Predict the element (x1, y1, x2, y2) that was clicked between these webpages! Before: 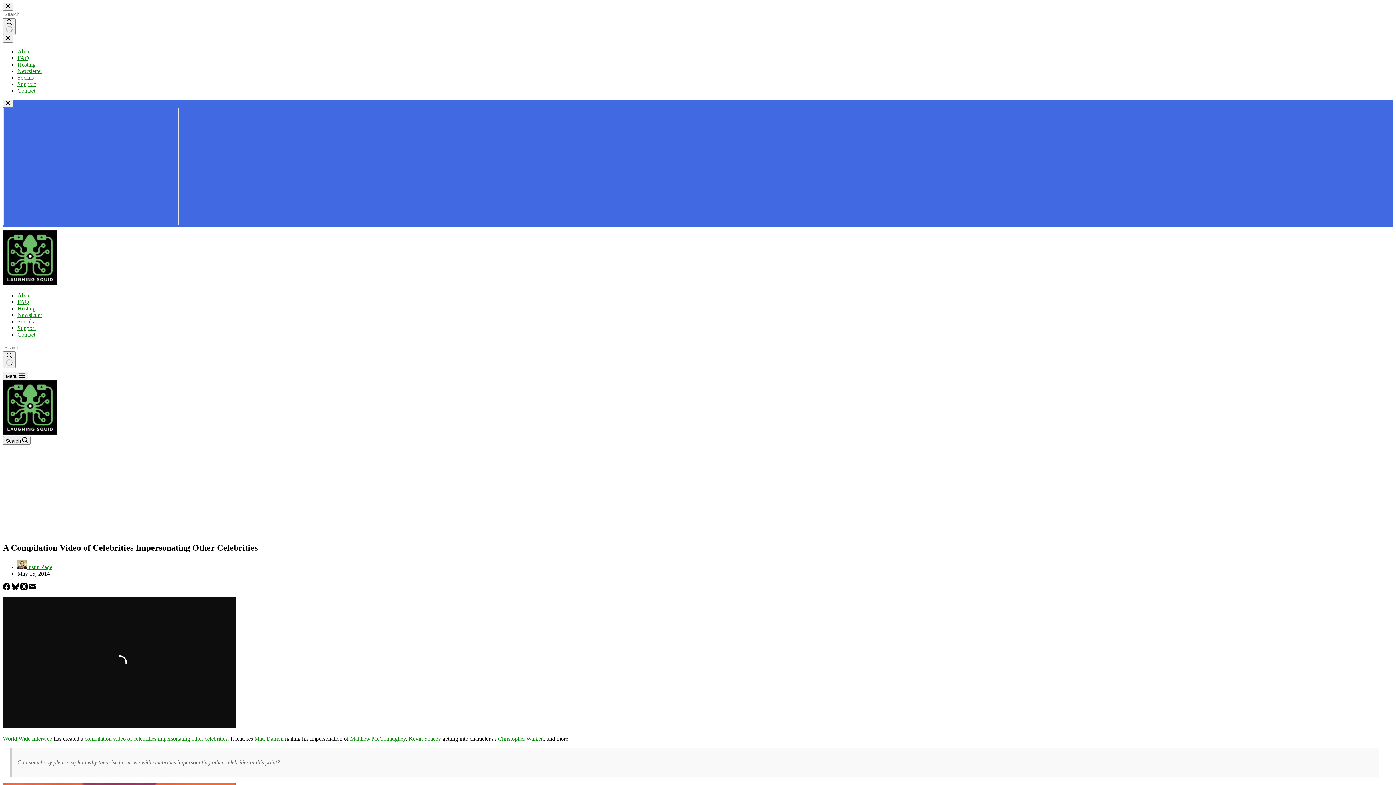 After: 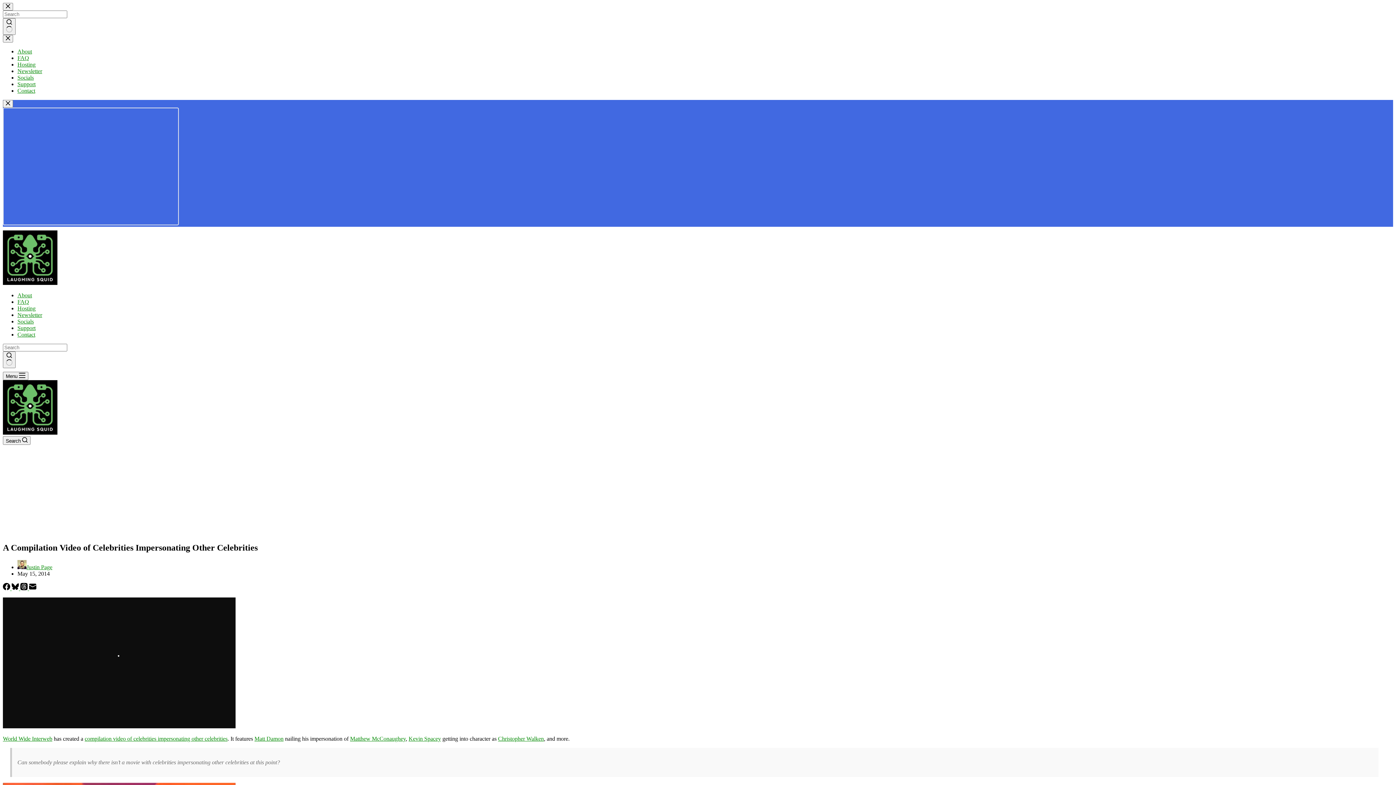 Action: bbox: (498, 735, 544, 742) label: Christopher Walken